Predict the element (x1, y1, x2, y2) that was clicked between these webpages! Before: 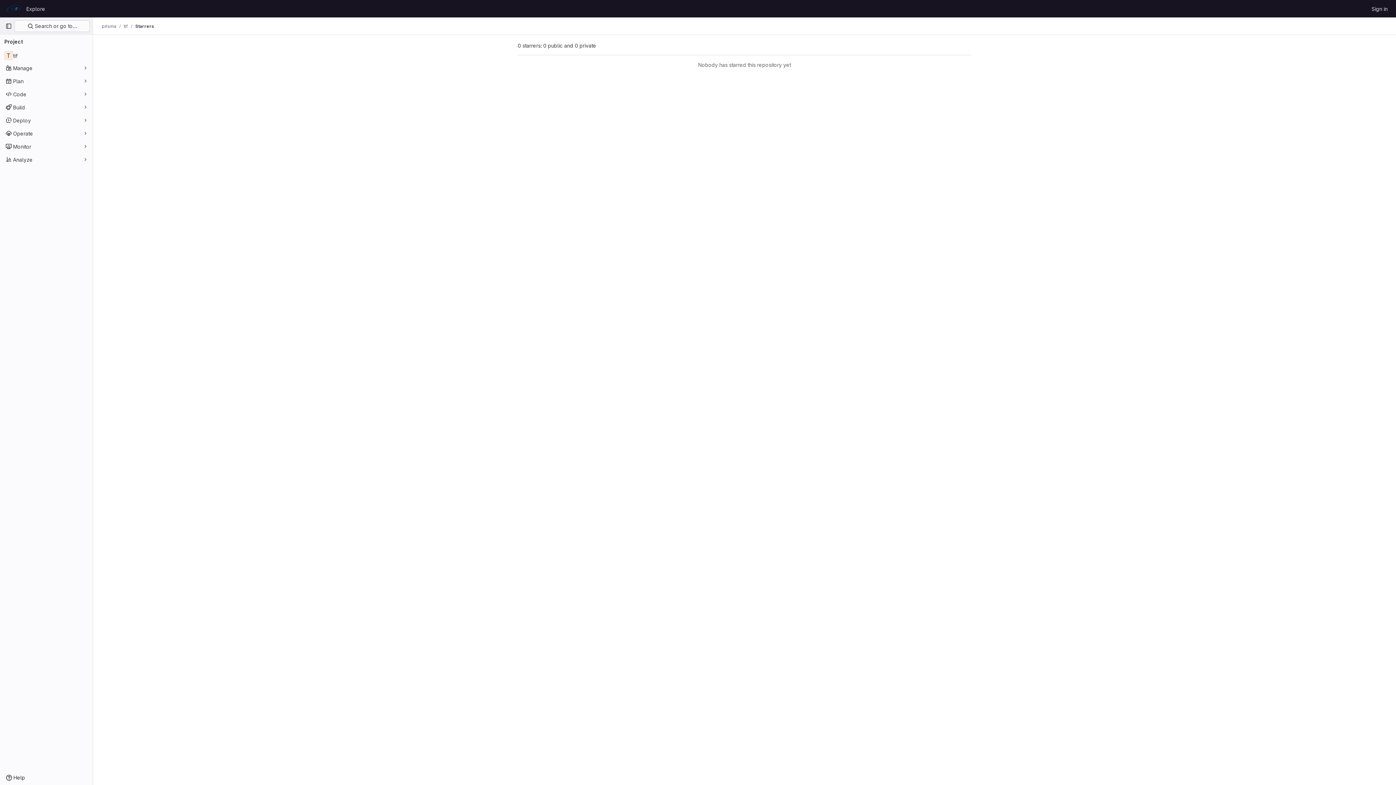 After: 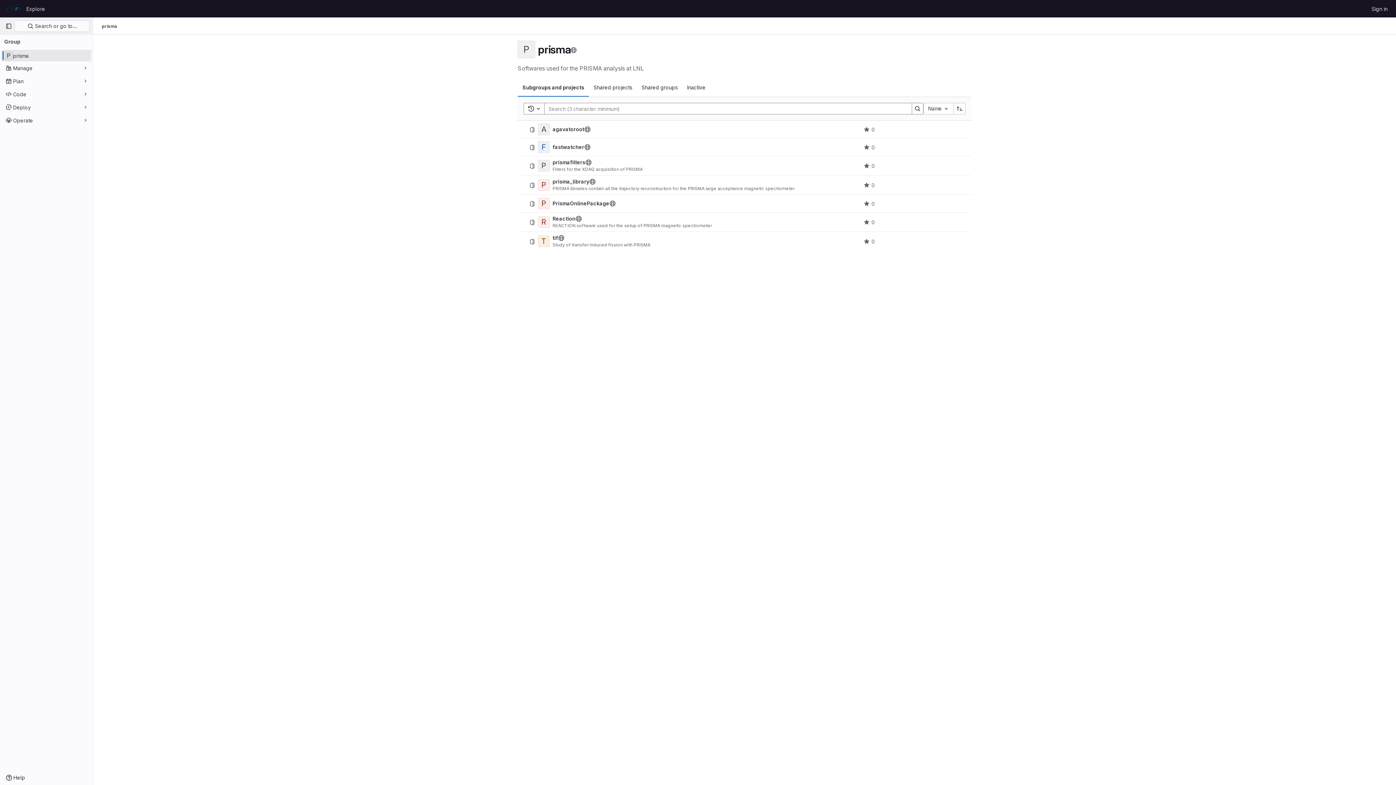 Action: bbox: (101, 23, 116, 29) label: prisma